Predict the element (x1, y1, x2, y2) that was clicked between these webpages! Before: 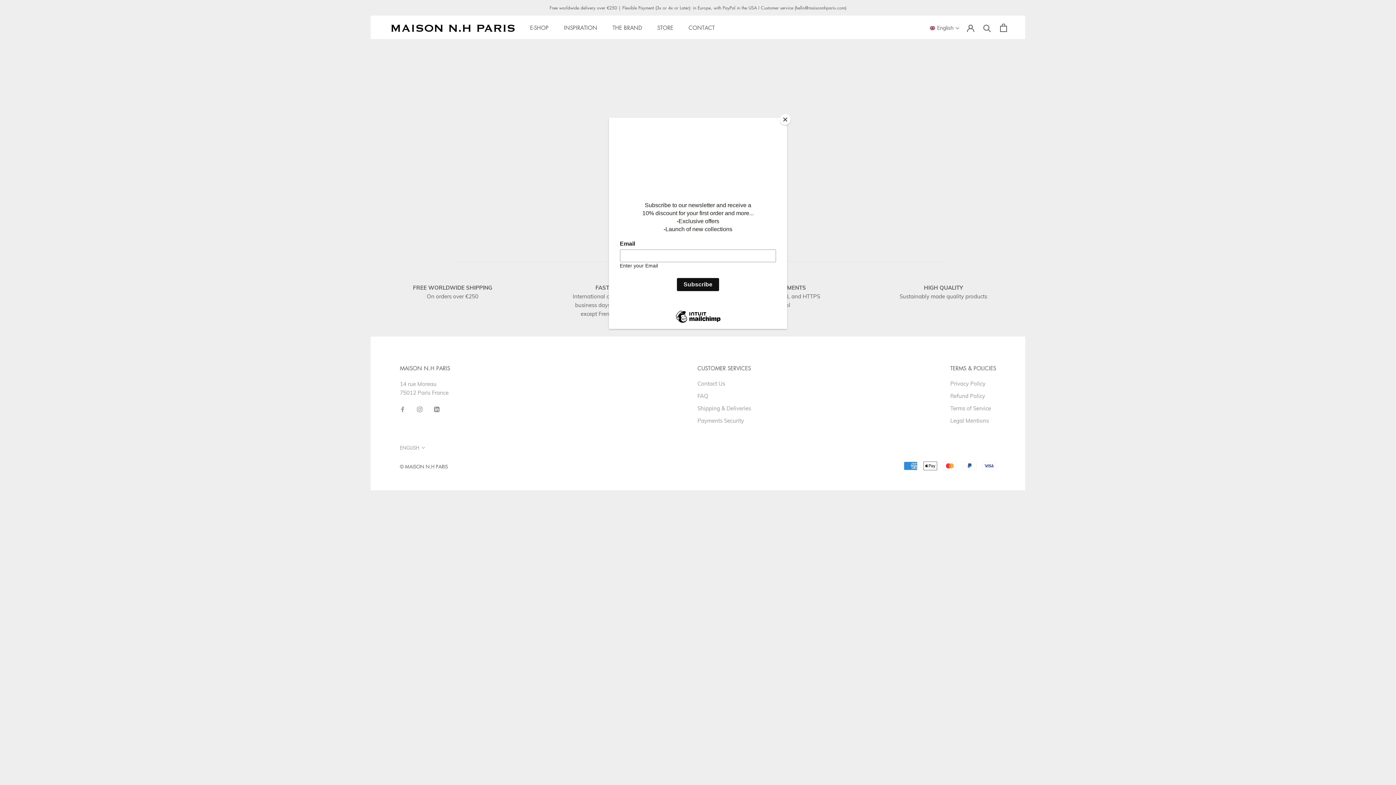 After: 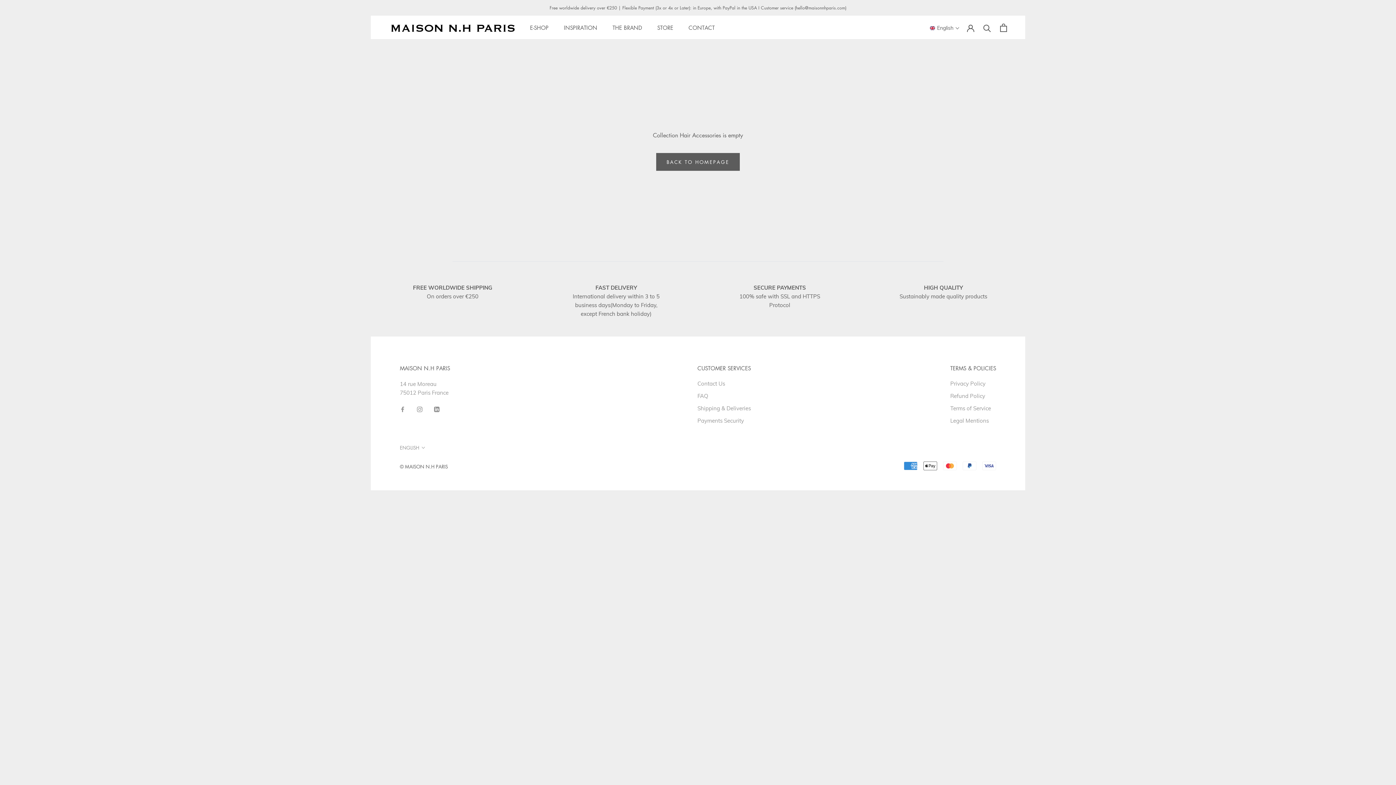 Action: bbox: (780, 114, 790, 125) label: Close